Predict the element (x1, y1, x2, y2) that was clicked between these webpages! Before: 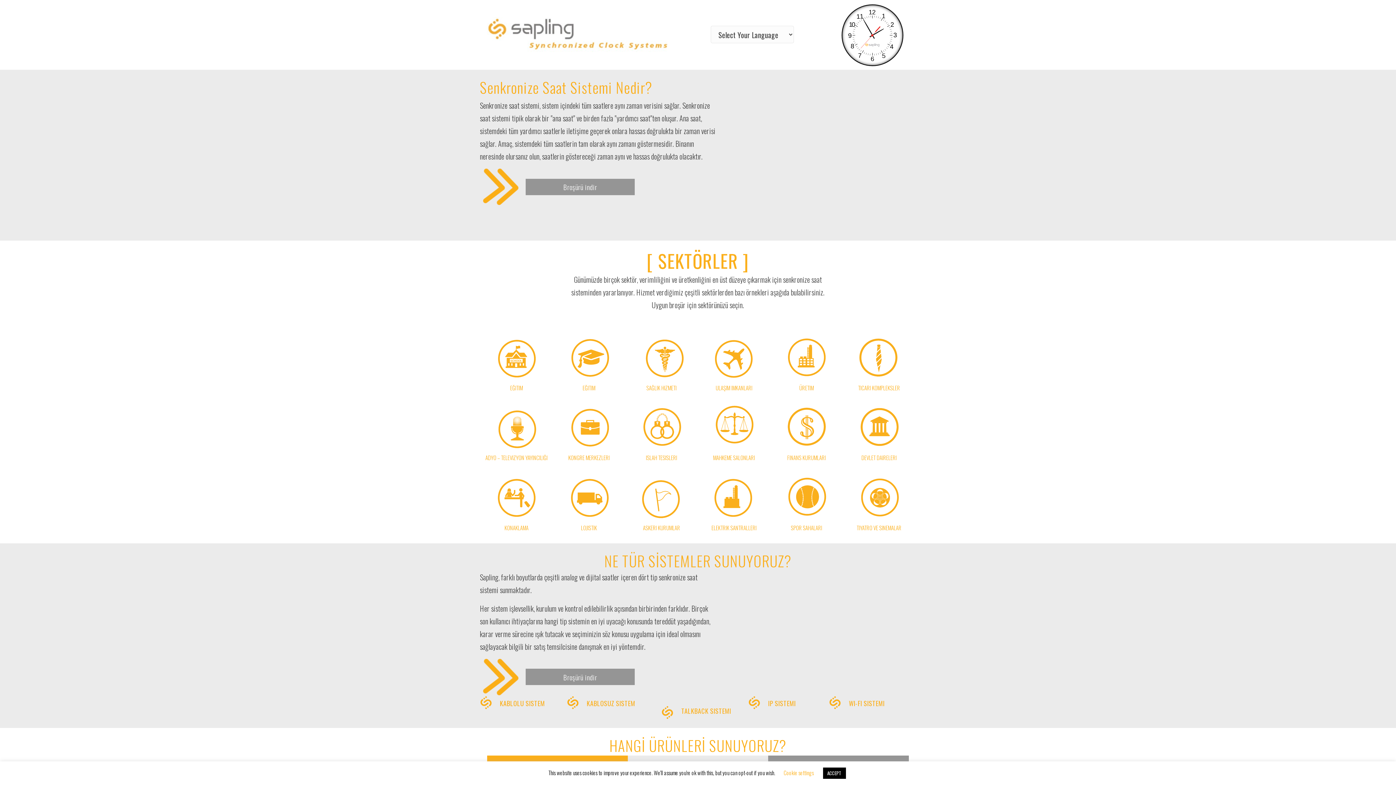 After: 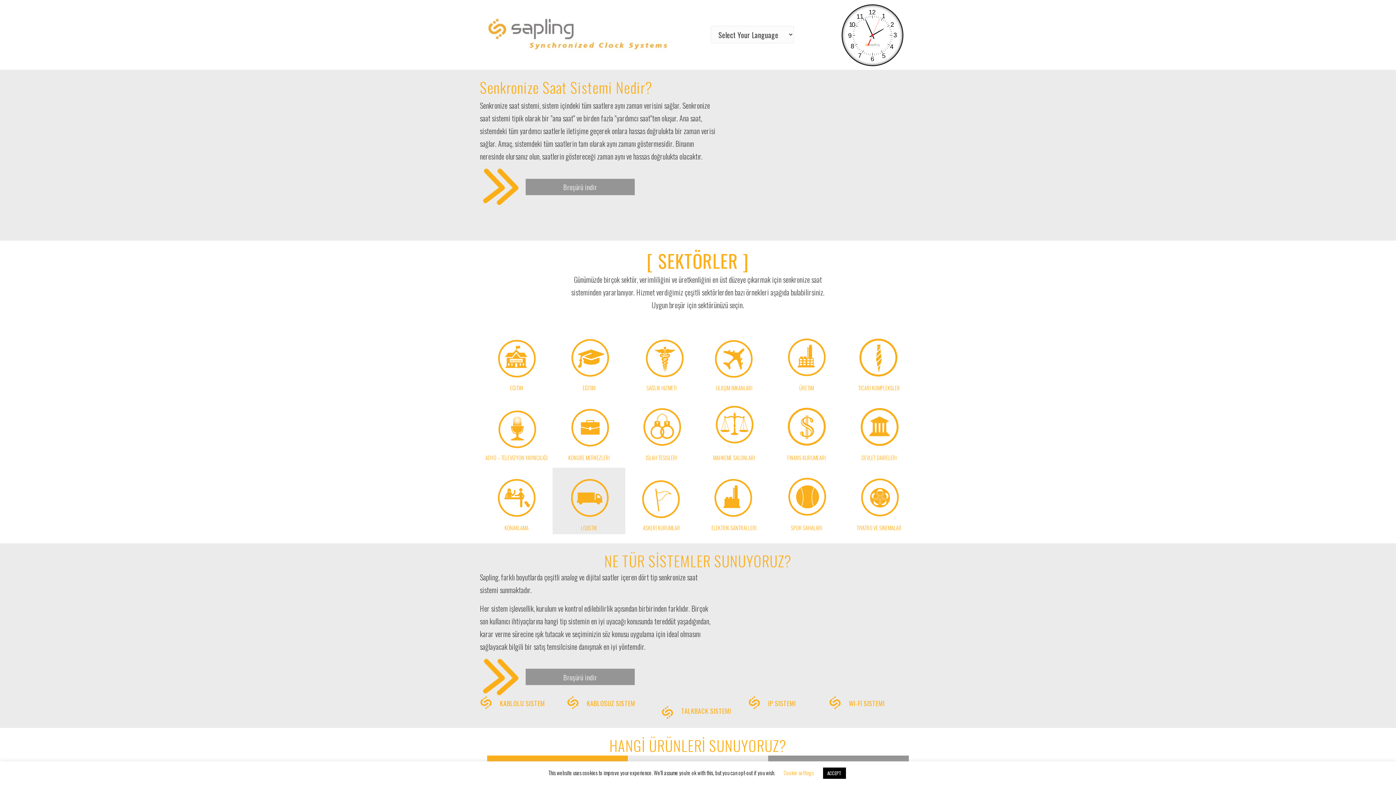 Action: bbox: (552, 468, 625, 534) label: Go to https://sapling-inc.com/wp-content/uploads/Logistics_TUR.pdf